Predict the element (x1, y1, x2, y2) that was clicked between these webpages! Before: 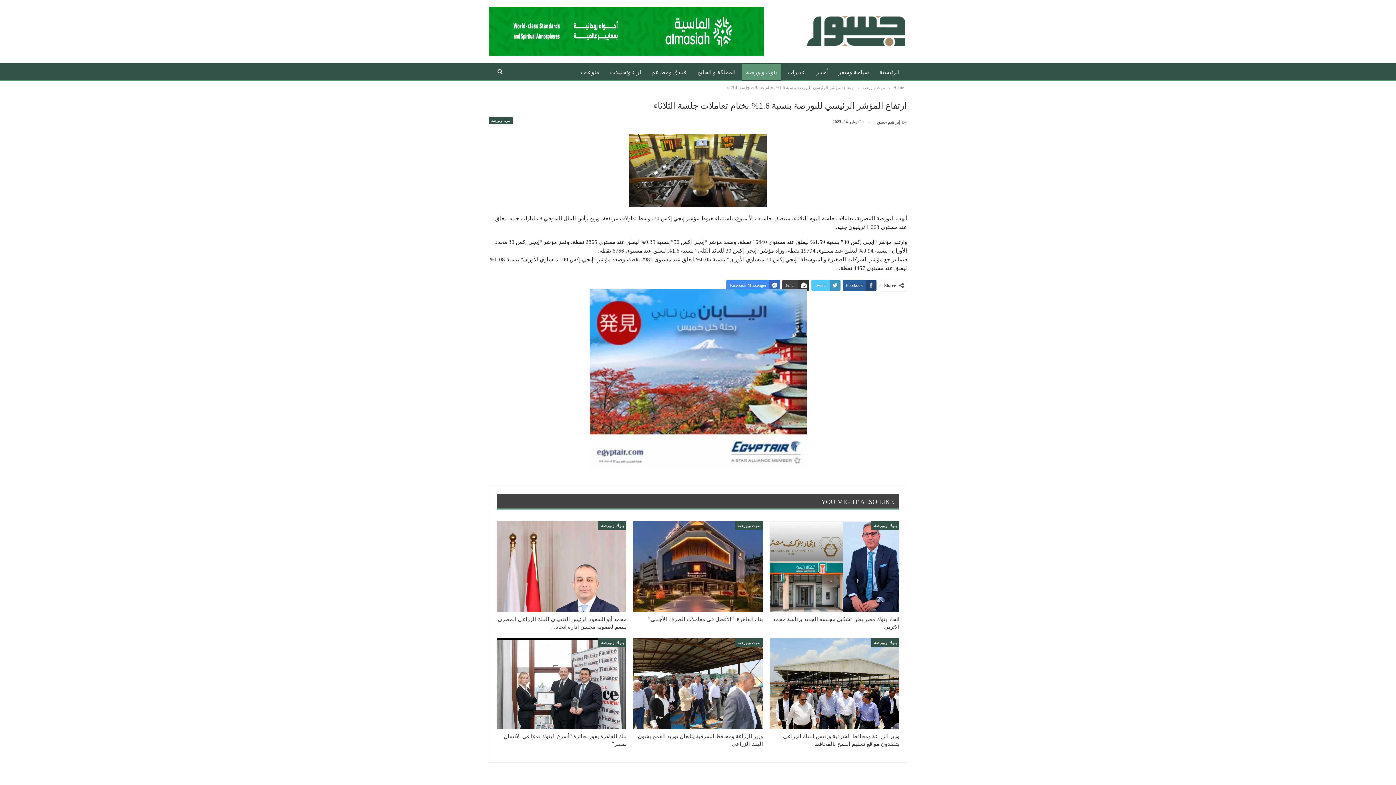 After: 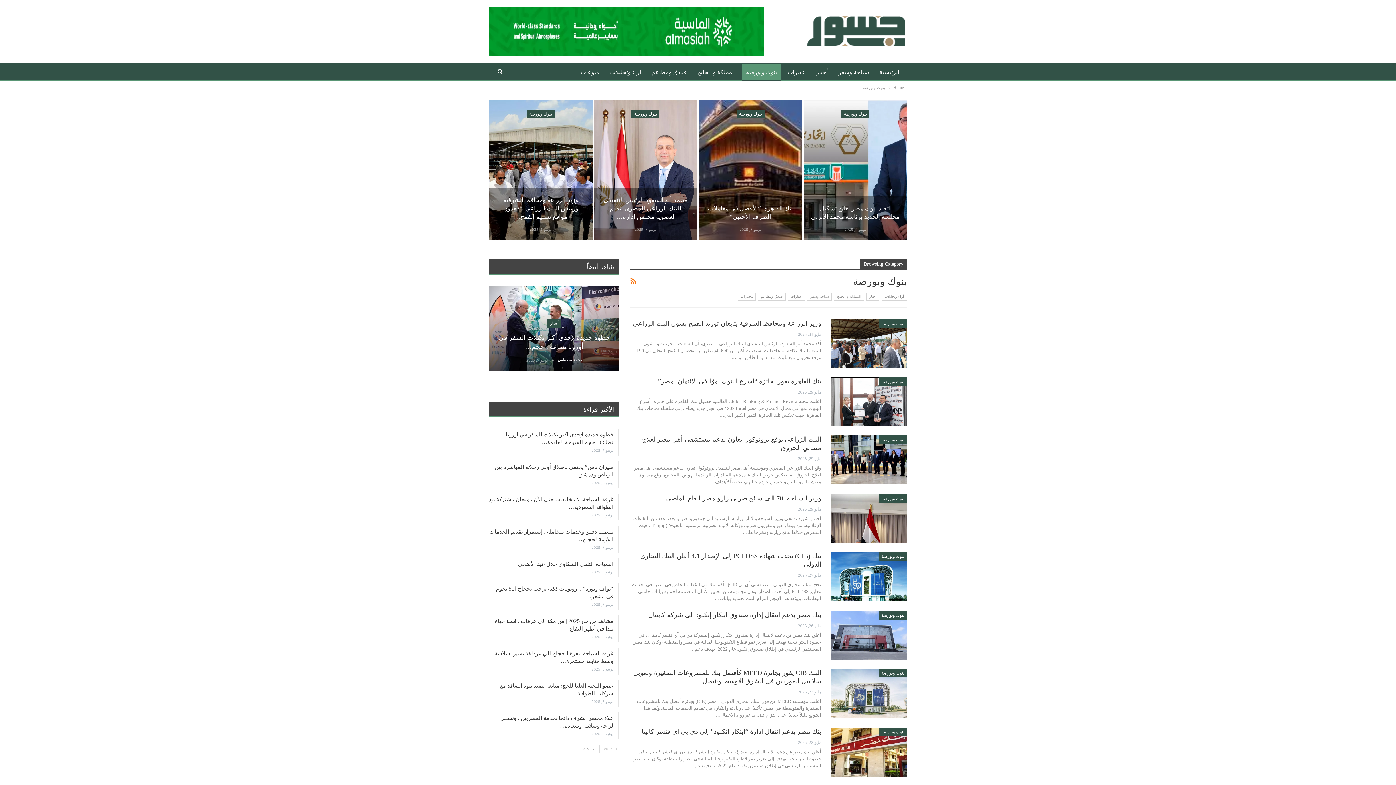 Action: label: بنوك وبورصة bbox: (489, 117, 512, 124)